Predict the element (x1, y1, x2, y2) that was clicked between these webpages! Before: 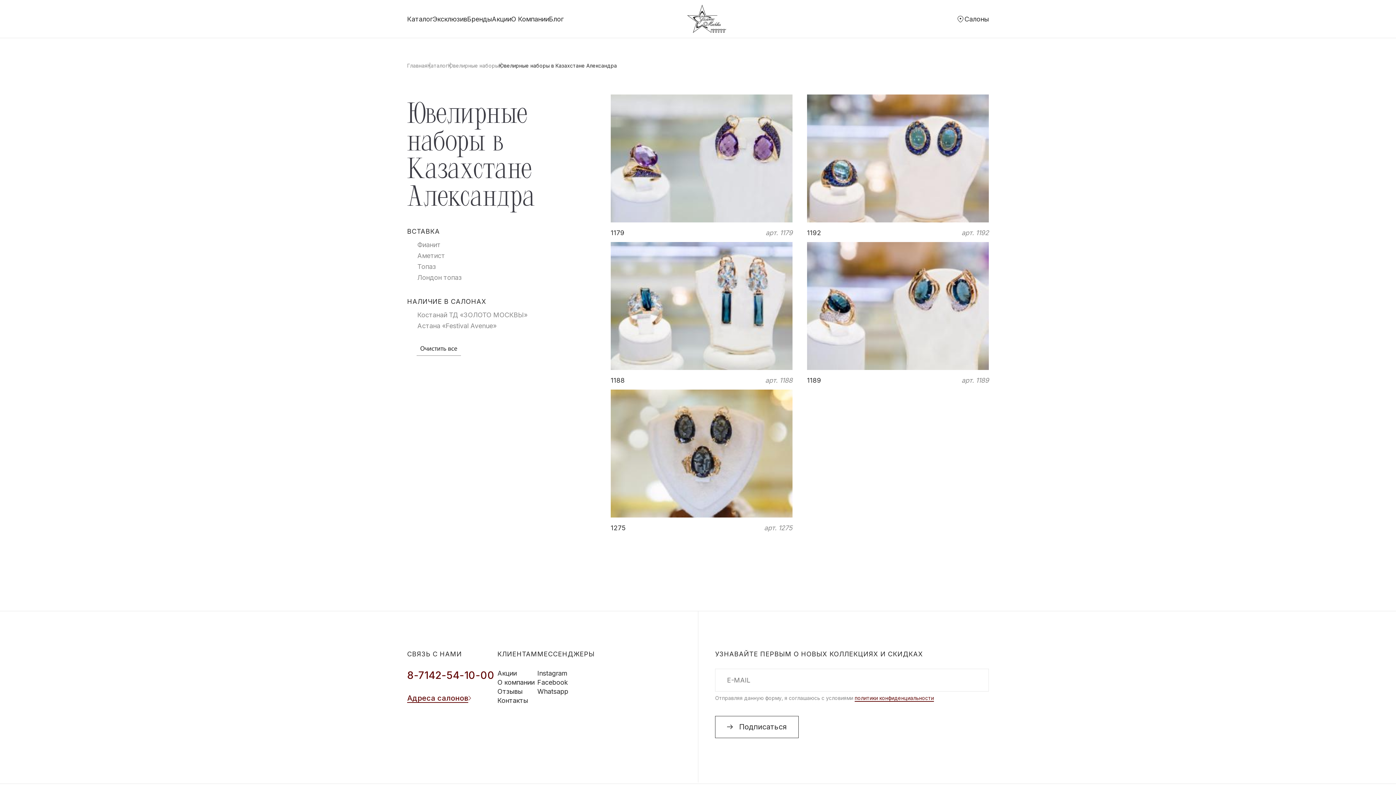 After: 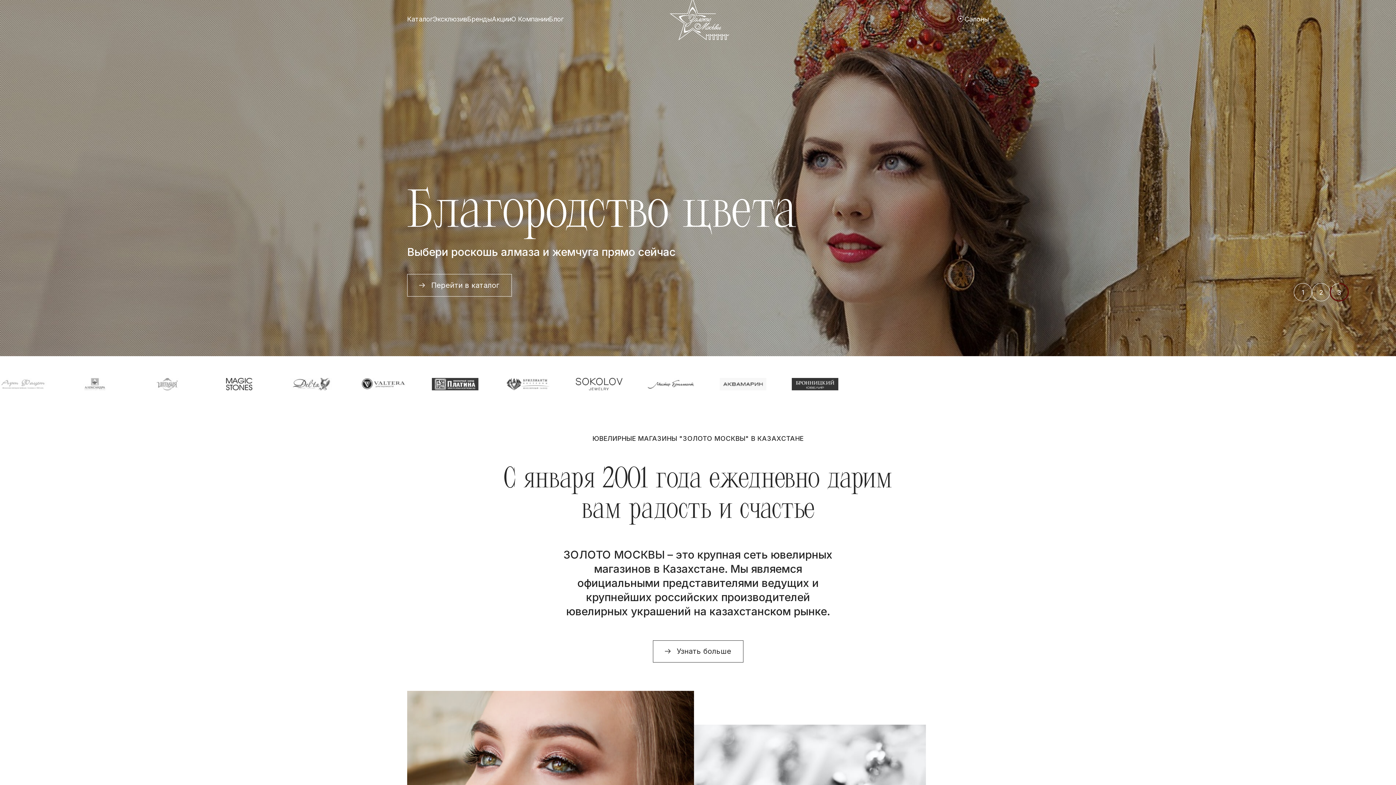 Action: label: Главная bbox: (407, 62, 427, 68)